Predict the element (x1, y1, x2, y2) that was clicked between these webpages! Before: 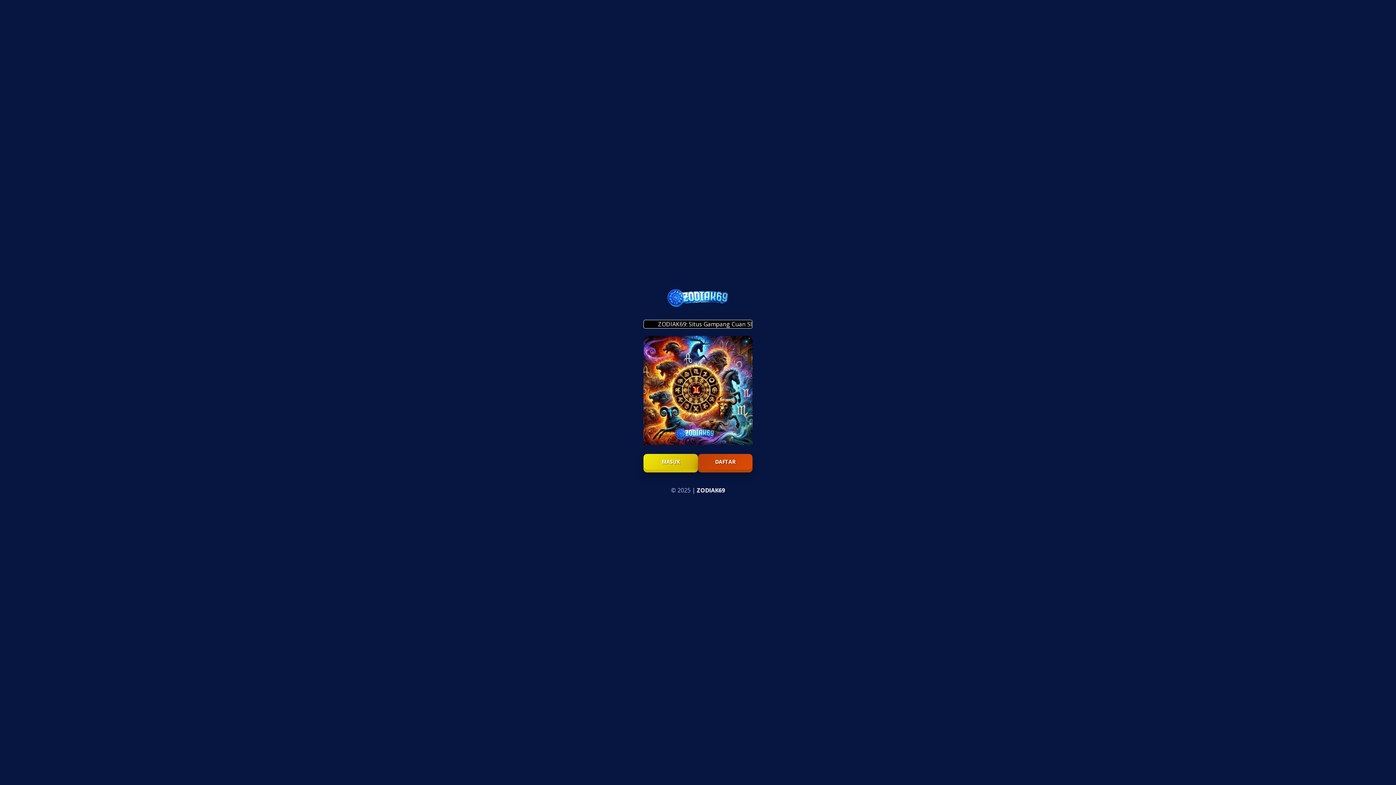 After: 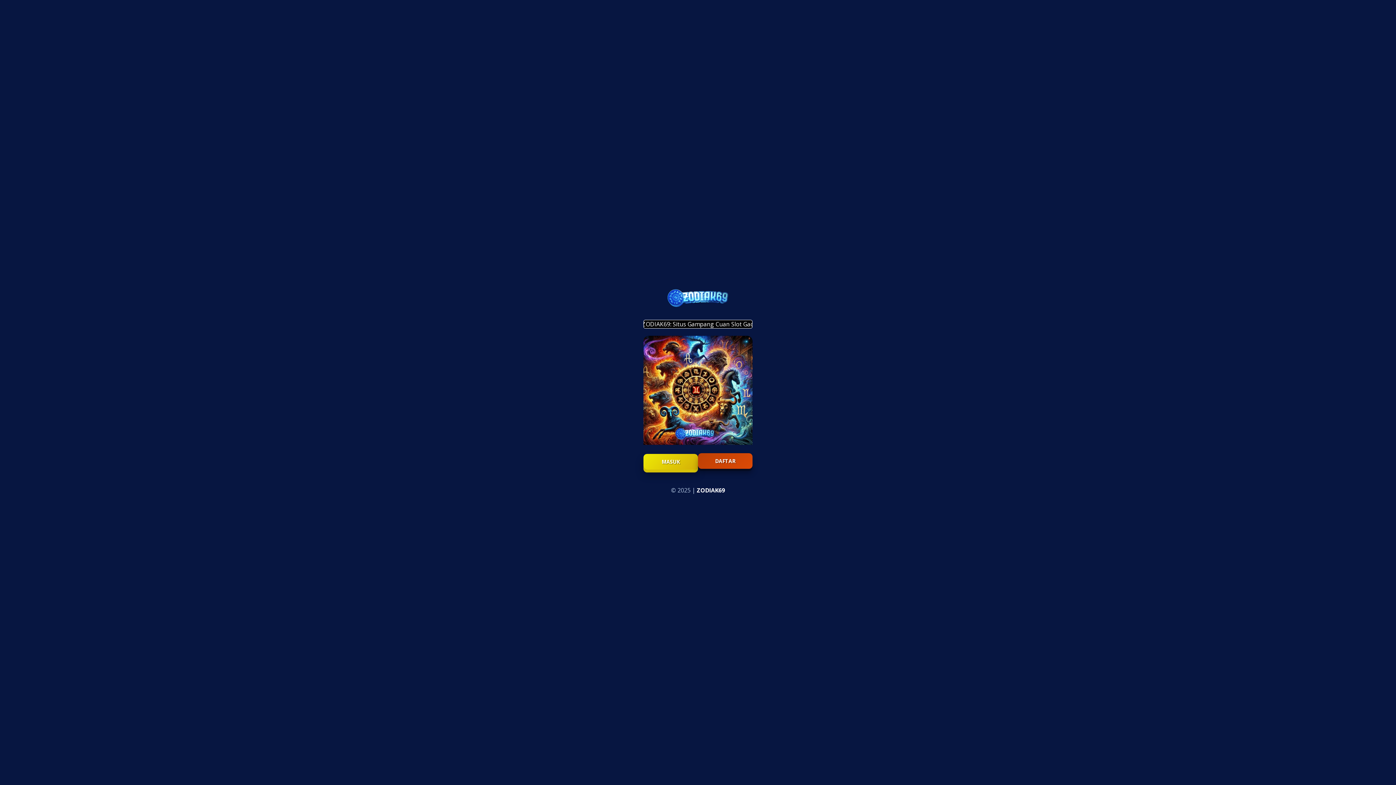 Action: bbox: (698, 454, 752, 469) label: DAFTAR